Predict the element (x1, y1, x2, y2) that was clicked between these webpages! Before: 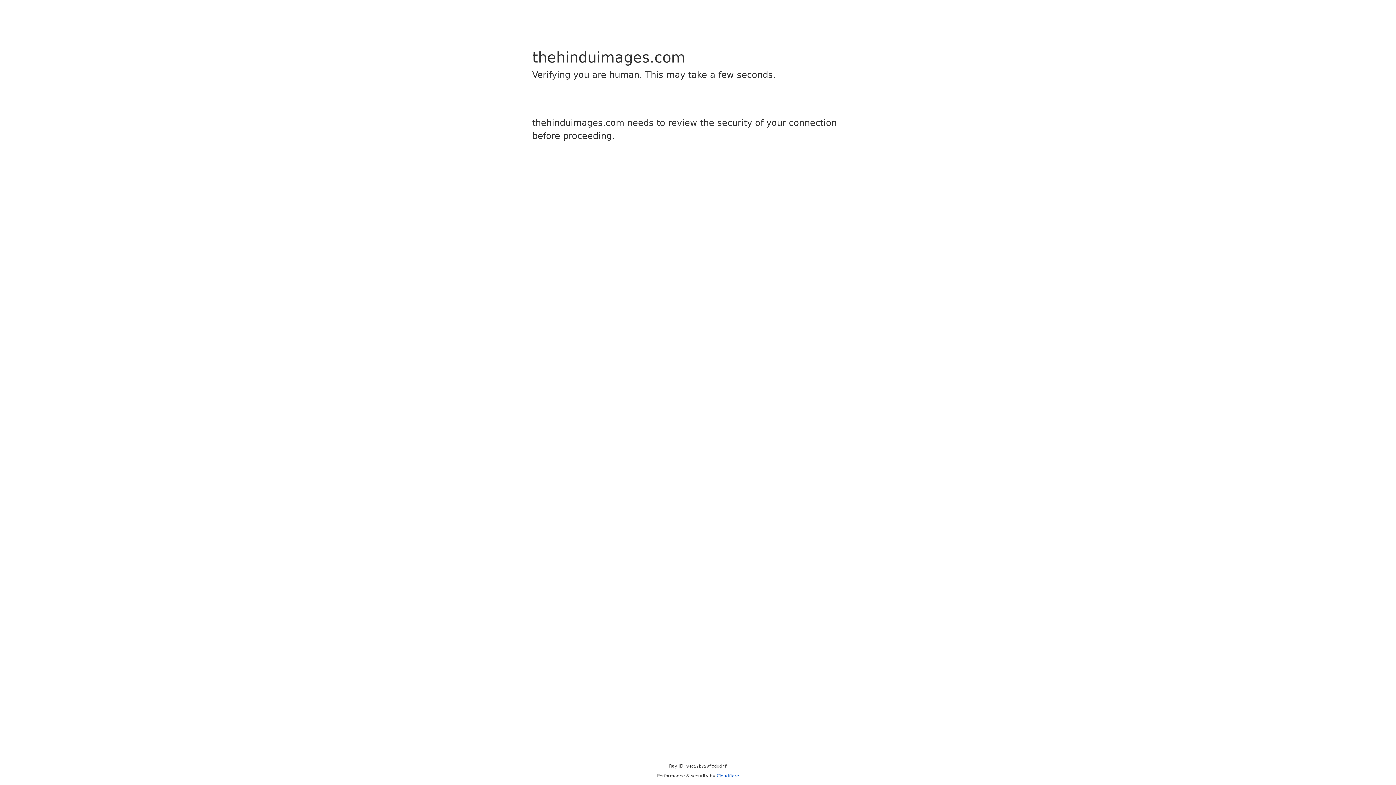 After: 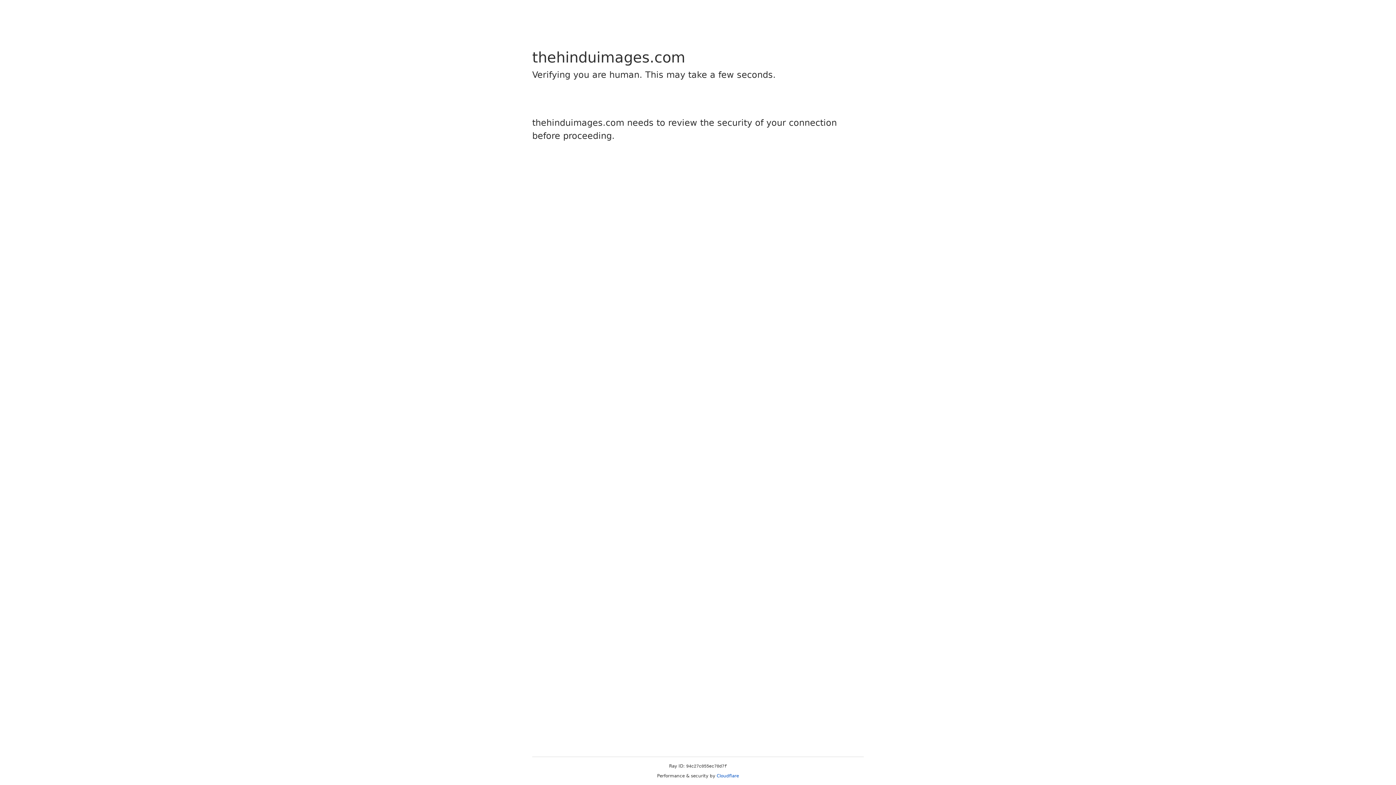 Action: label: Cloudflare bbox: (716, 773, 739, 778)